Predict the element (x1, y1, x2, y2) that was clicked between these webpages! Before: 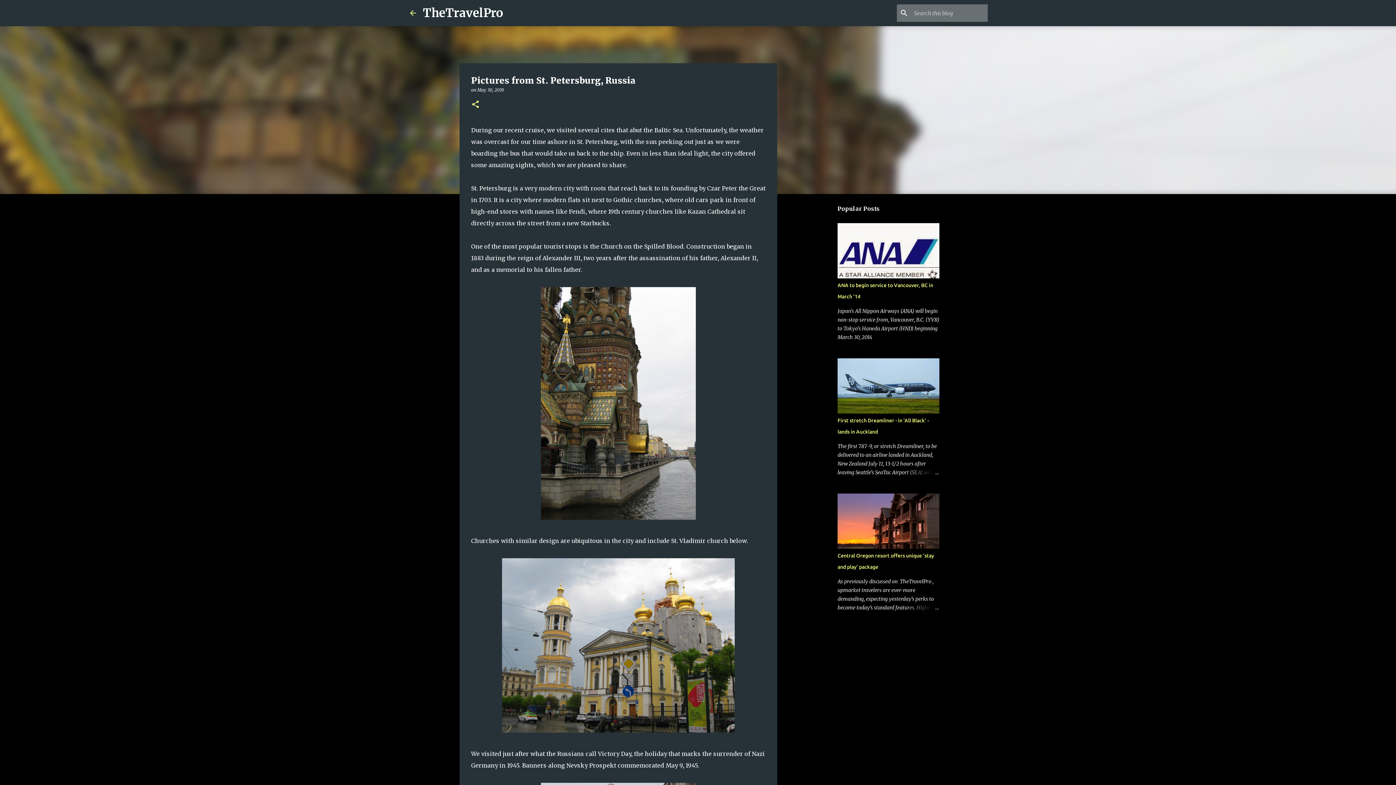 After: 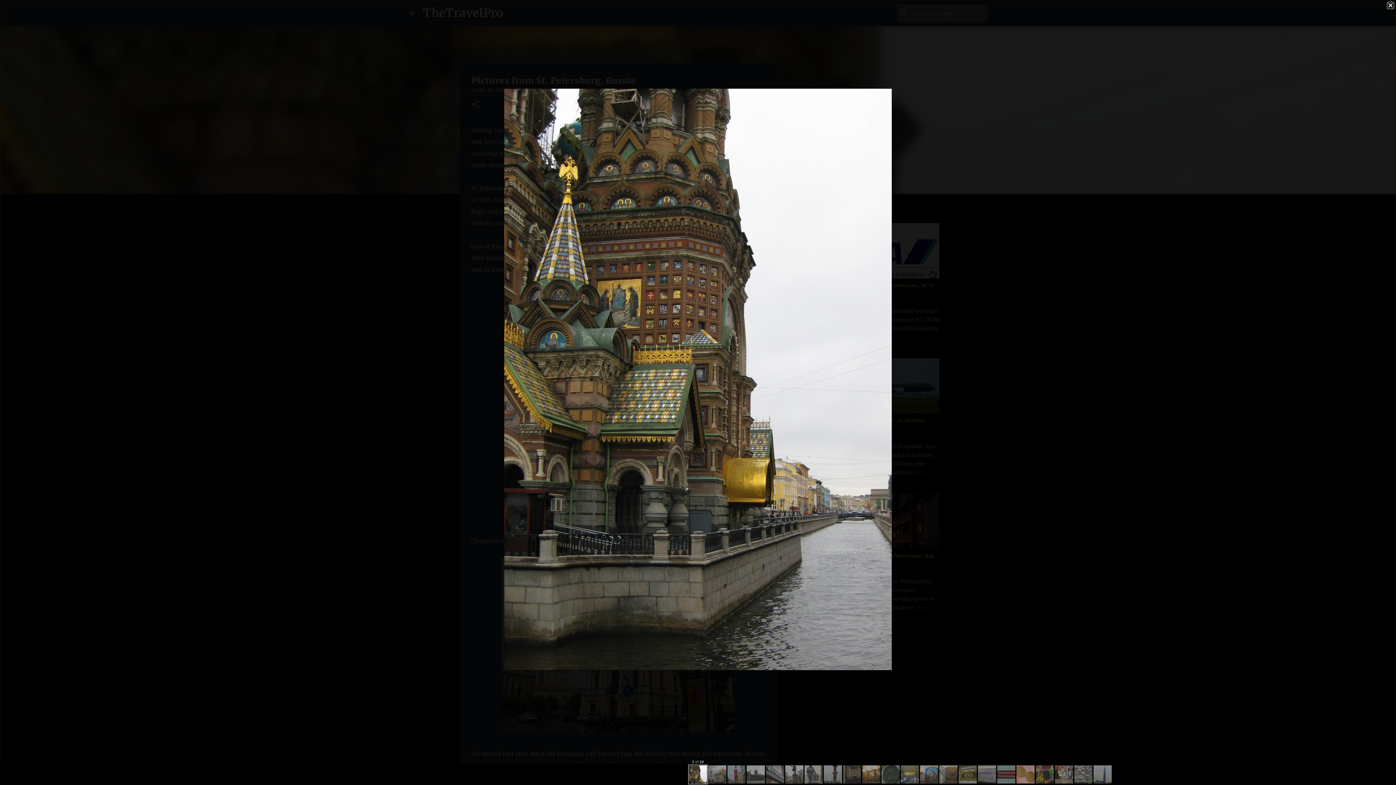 Action: bbox: (541, 287, 696, 523)